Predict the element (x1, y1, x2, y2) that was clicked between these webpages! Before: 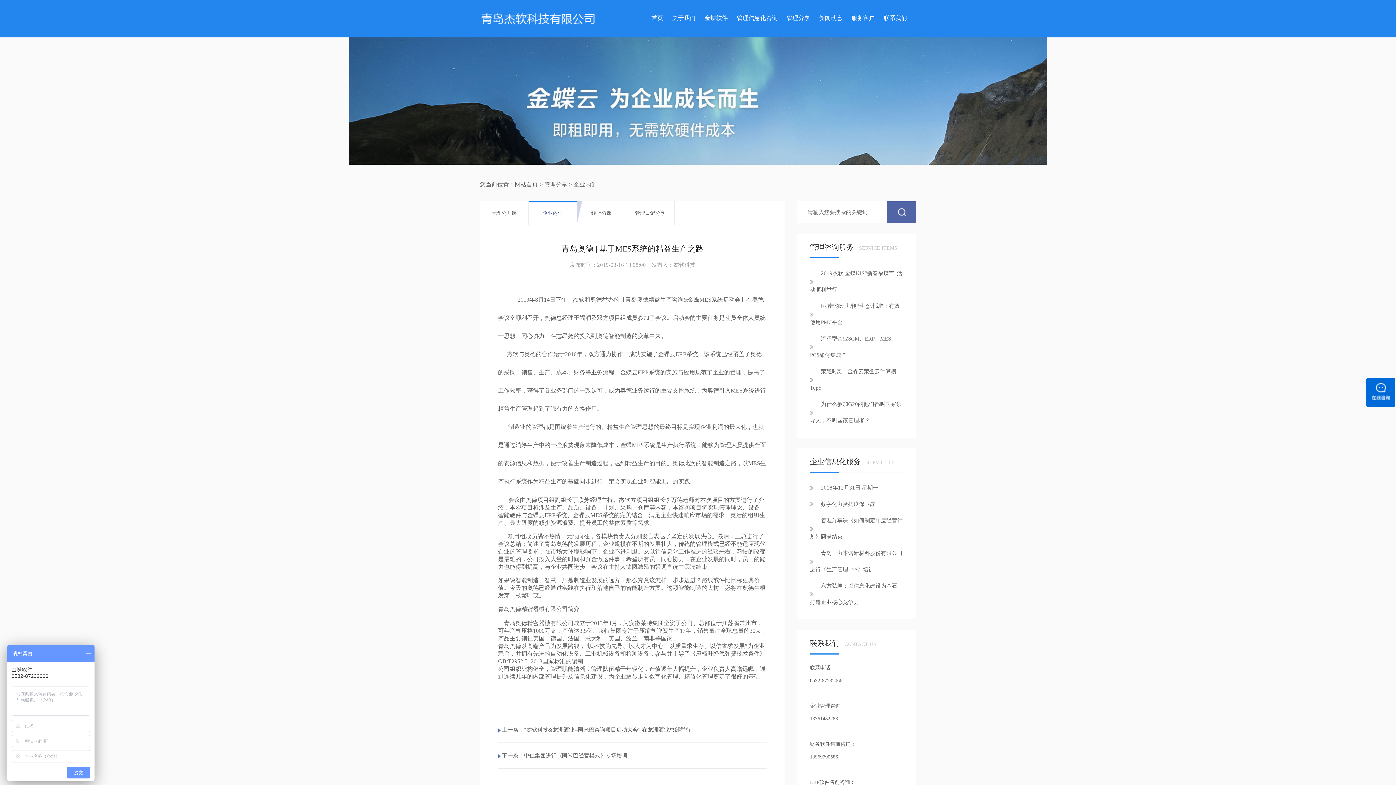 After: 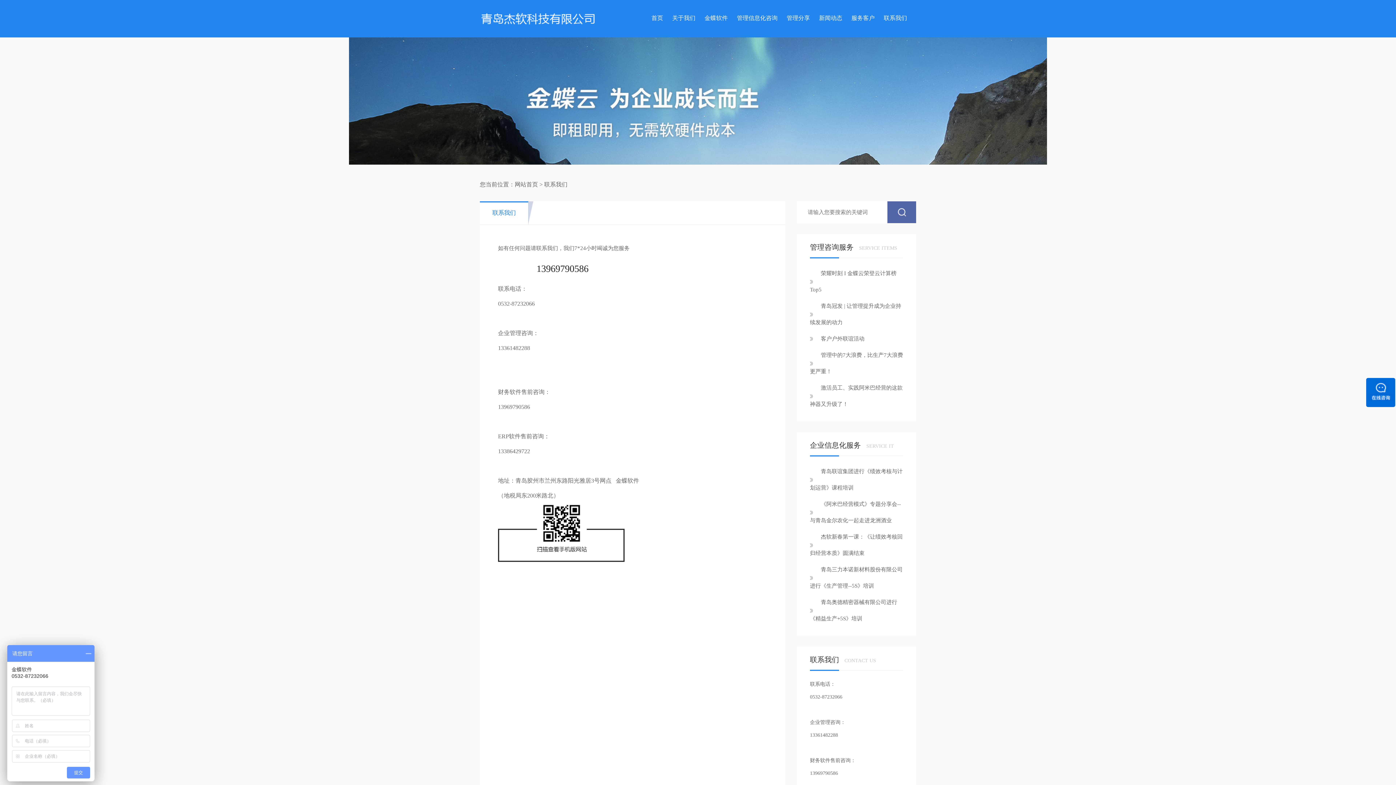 Action: bbox: (884, 14, 907, 21) label: 联系我们